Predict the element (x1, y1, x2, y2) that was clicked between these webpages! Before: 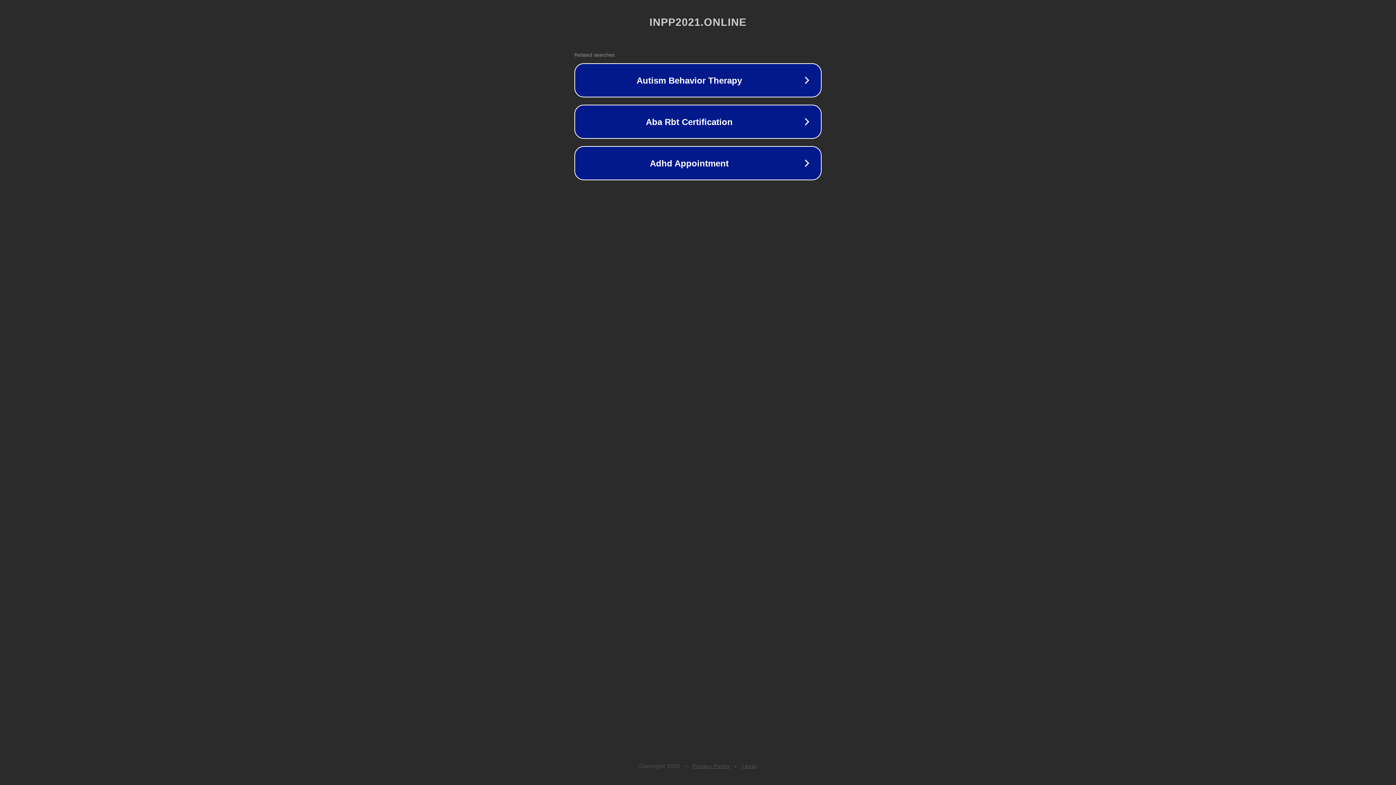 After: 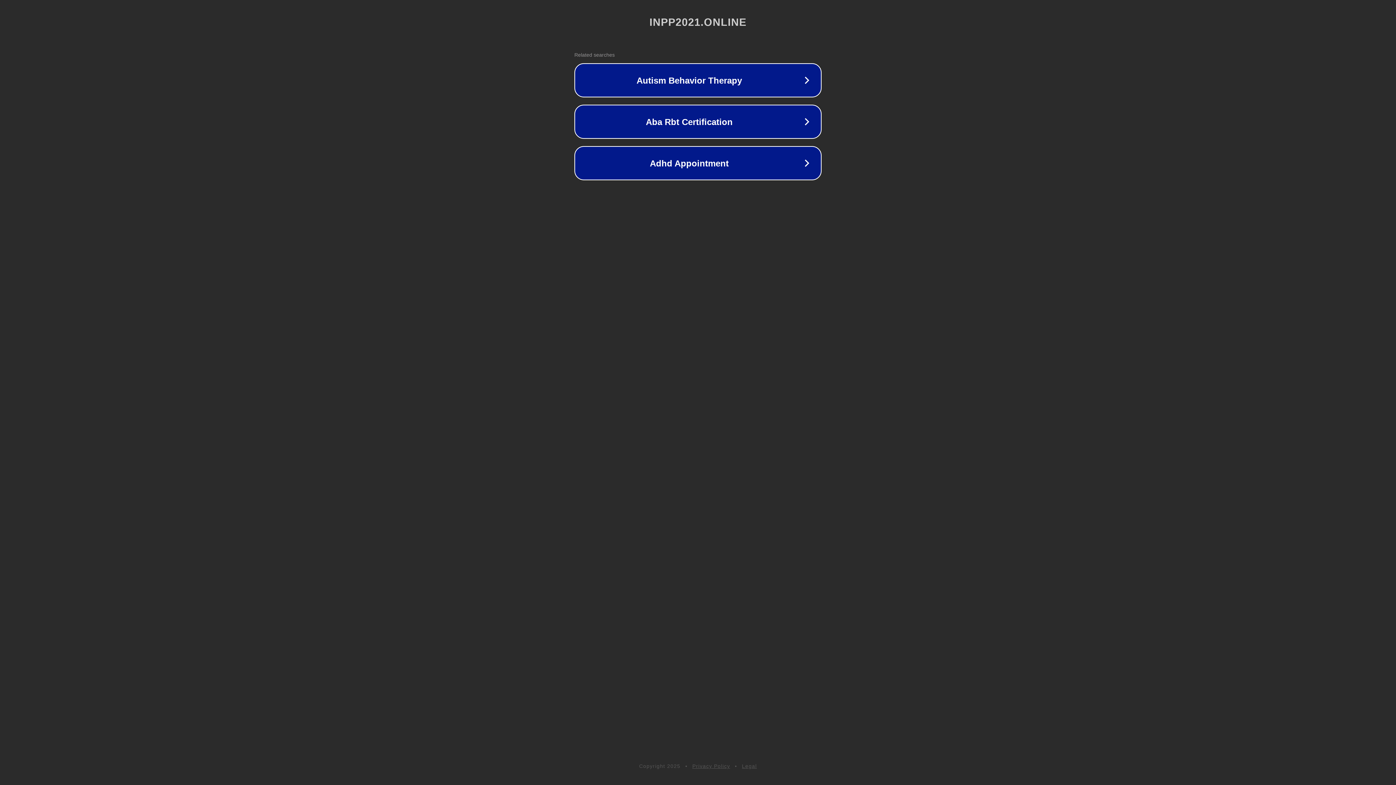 Action: label: Privacy Policy bbox: (692, 763, 730, 769)